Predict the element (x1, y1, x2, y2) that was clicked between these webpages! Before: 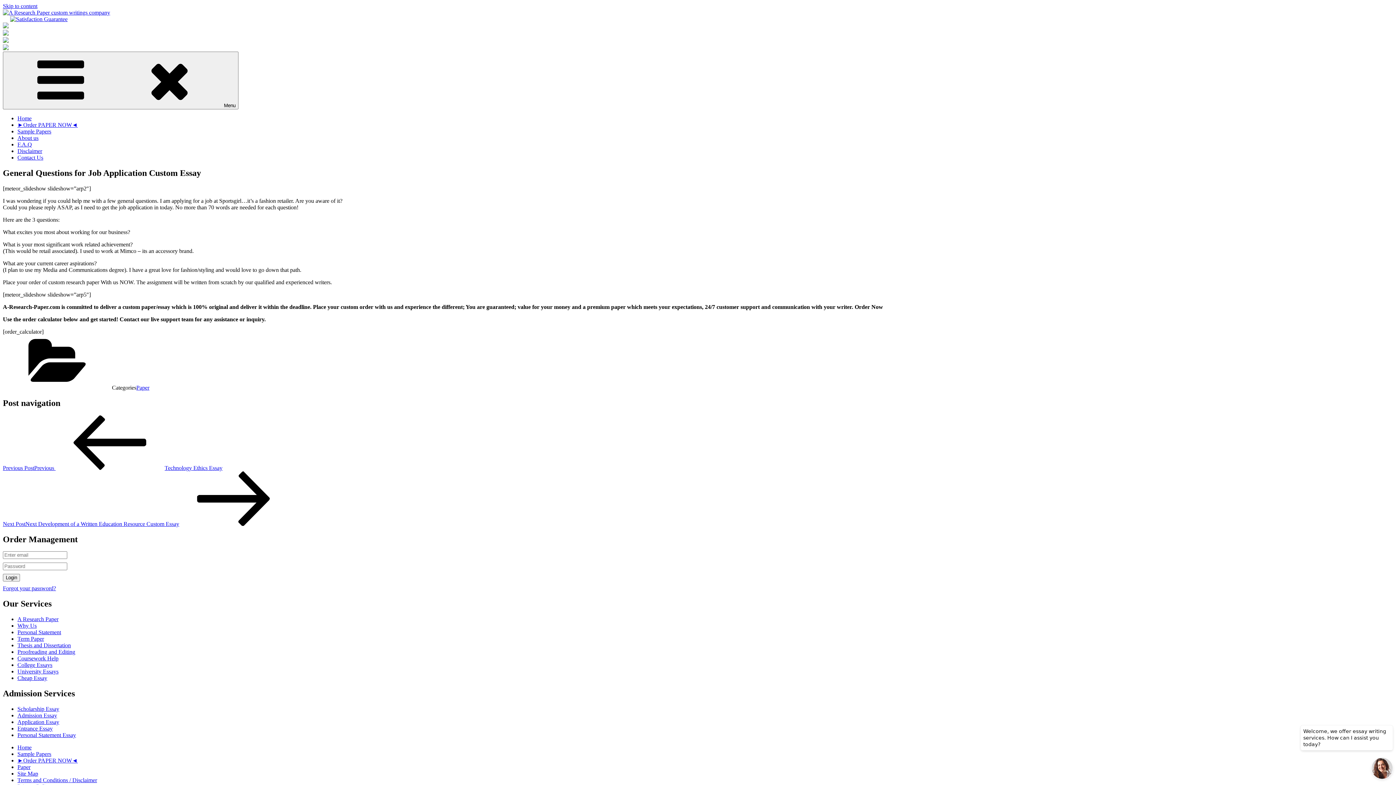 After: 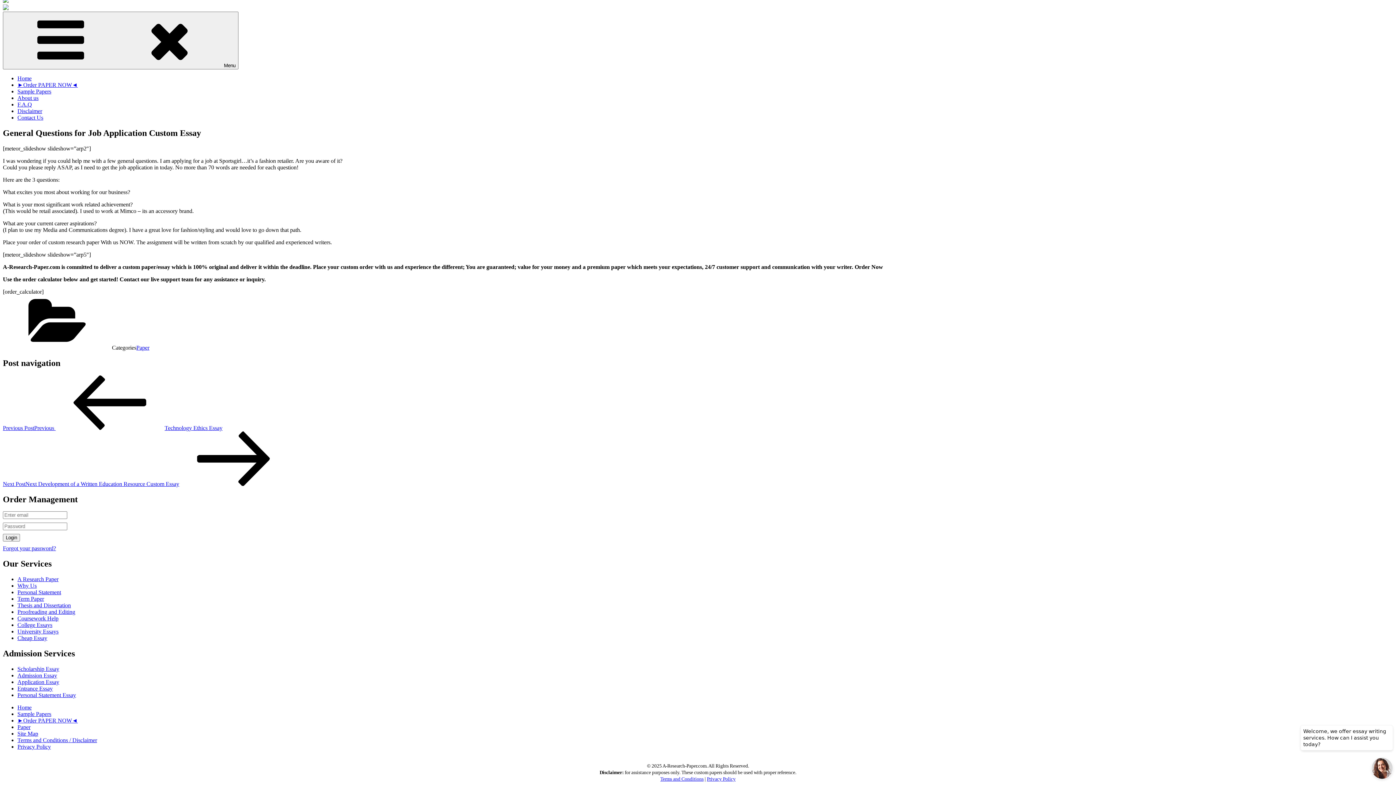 Action: bbox: (2, 2, 37, 9) label: Skip to content